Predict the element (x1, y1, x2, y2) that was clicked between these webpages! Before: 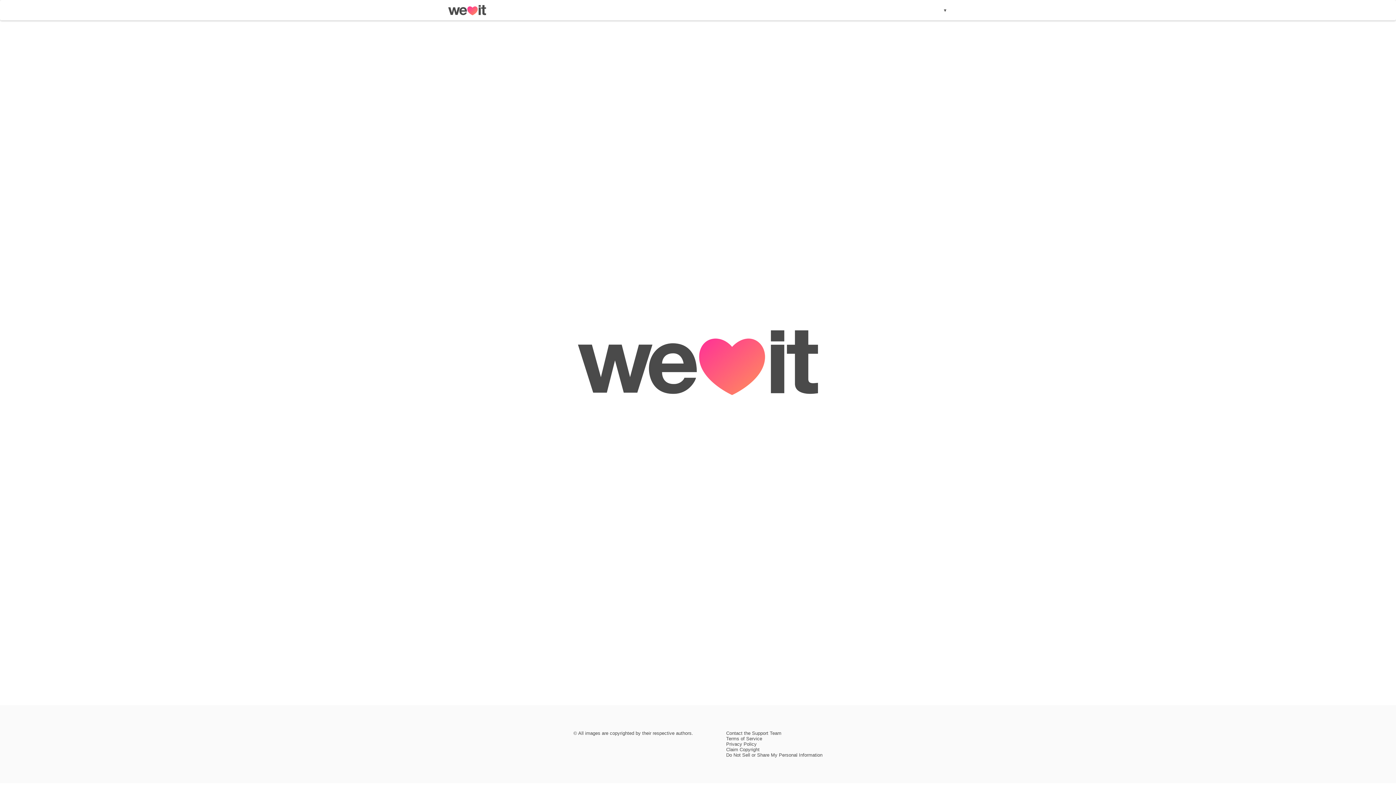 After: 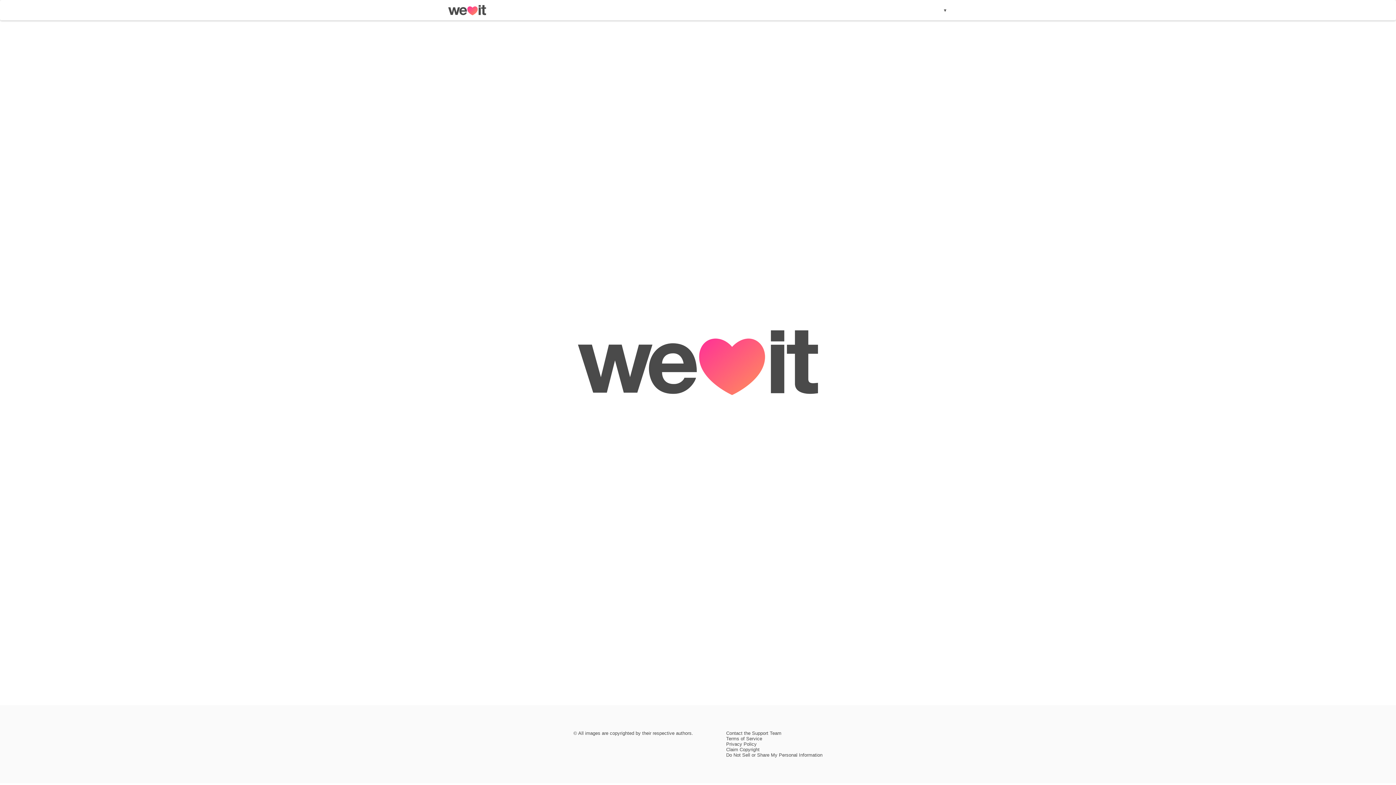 Action: bbox: (448, 10, 486, 16)